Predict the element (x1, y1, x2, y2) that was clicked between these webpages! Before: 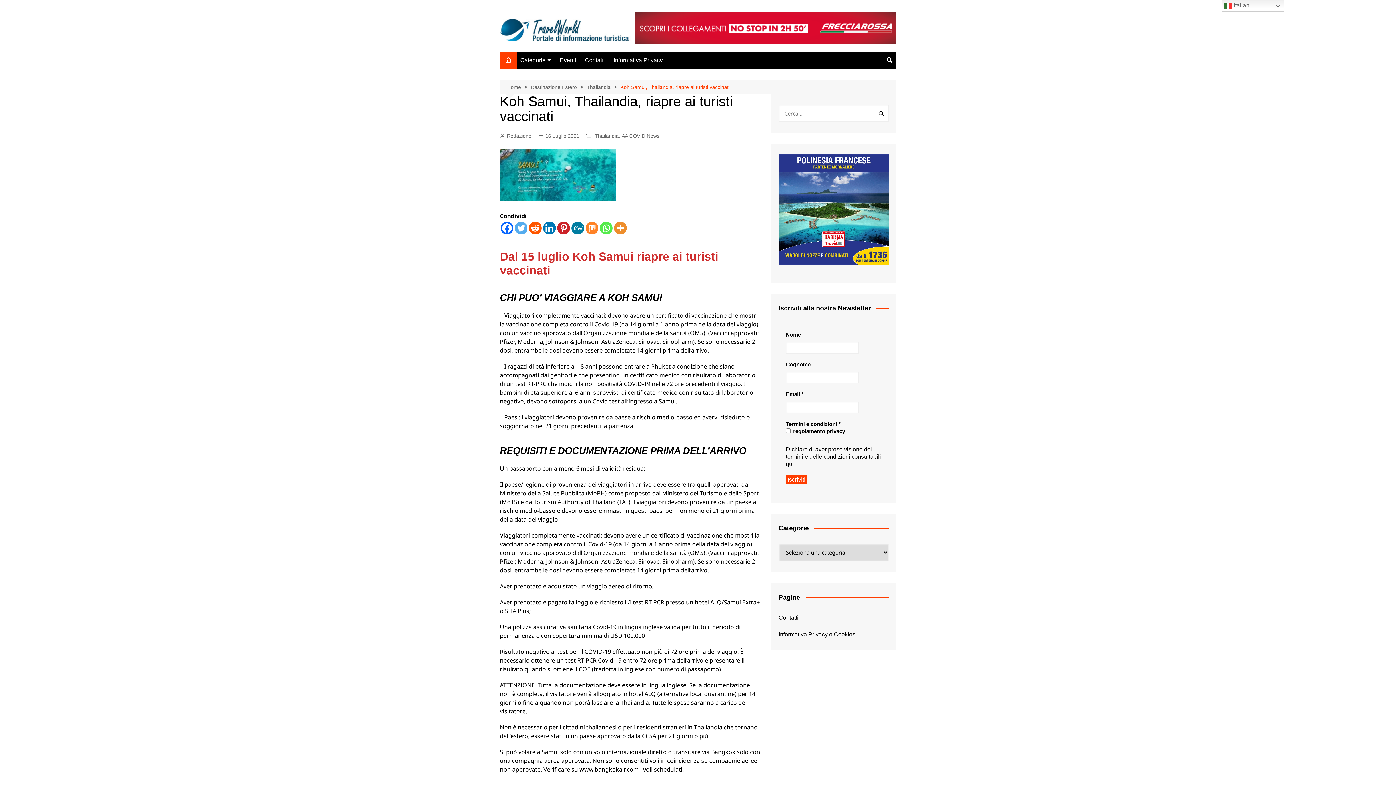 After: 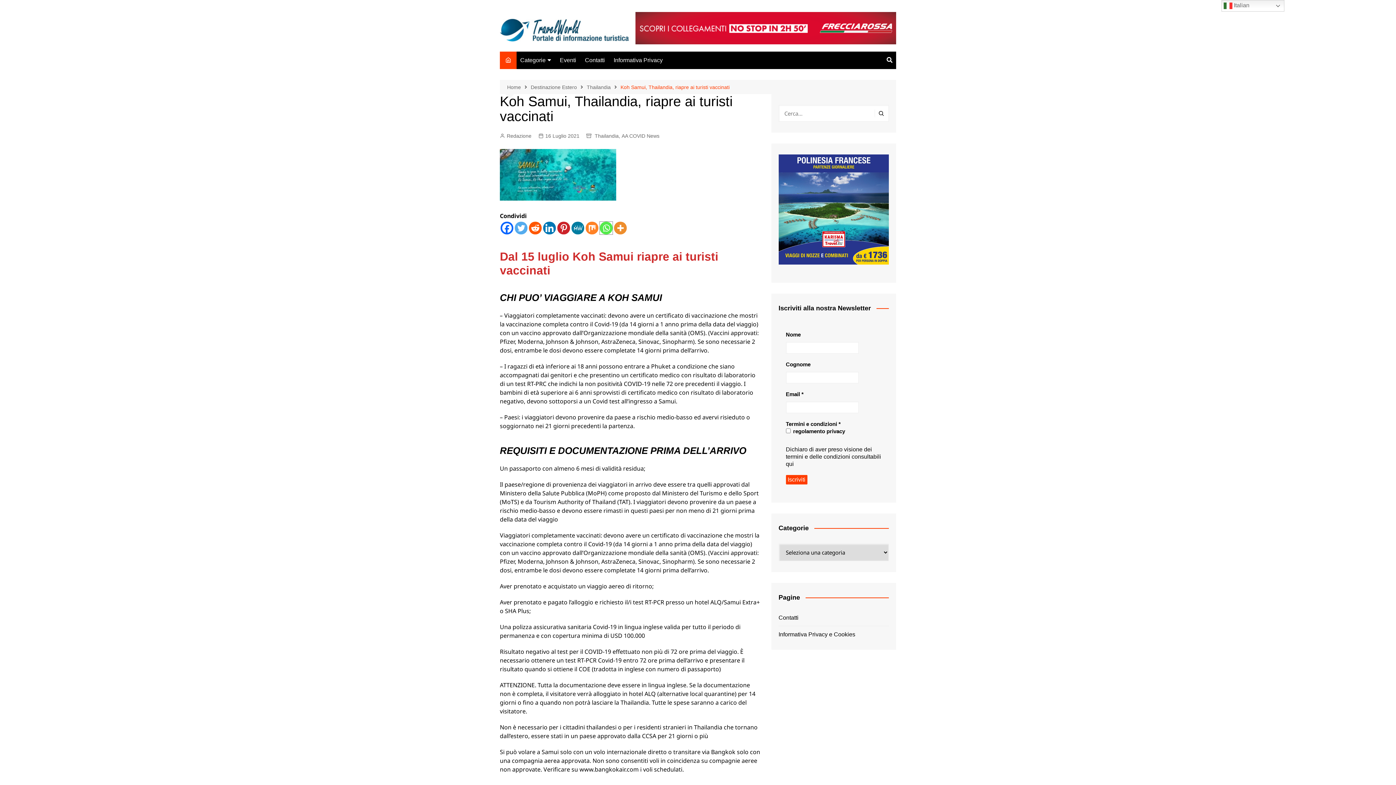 Action: bbox: (600, 222, 612, 235) label: Whatsapp